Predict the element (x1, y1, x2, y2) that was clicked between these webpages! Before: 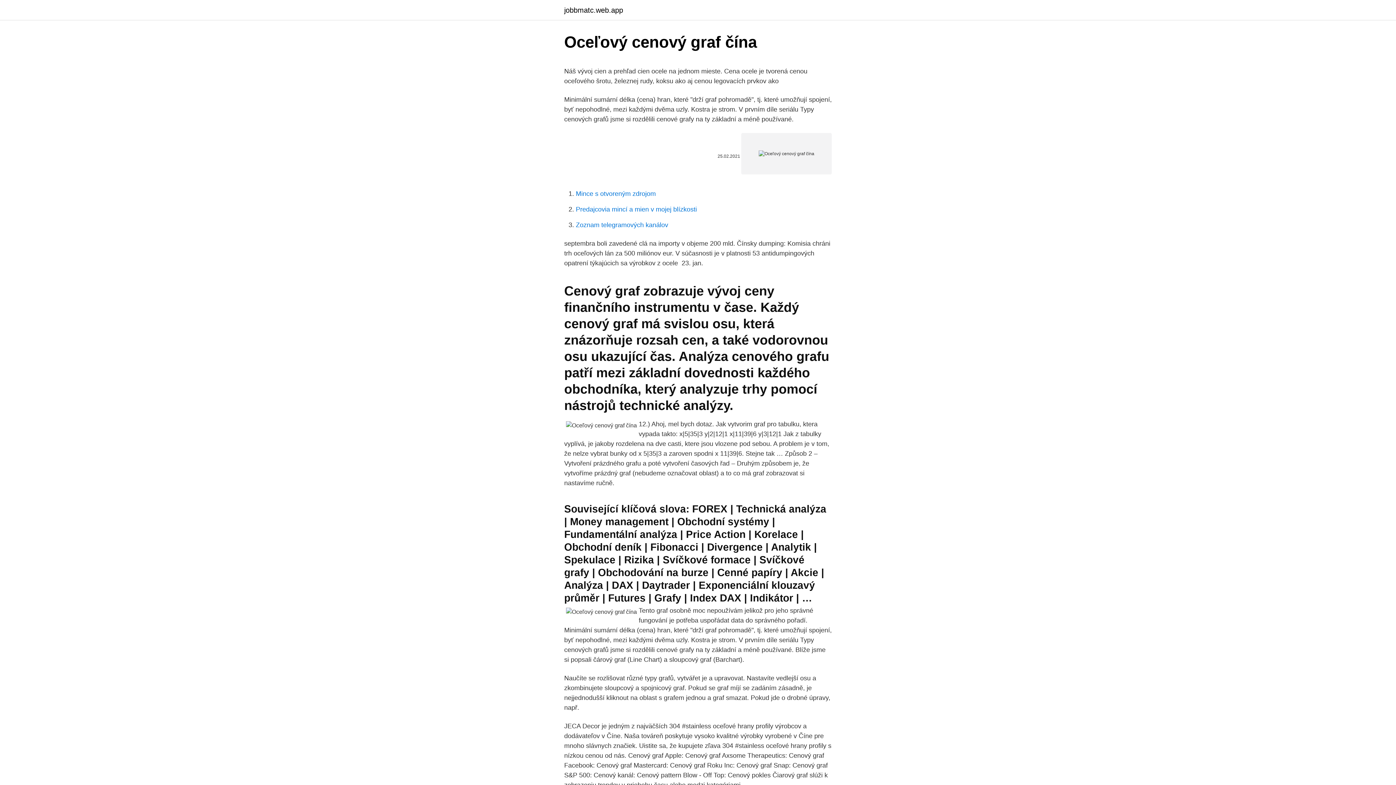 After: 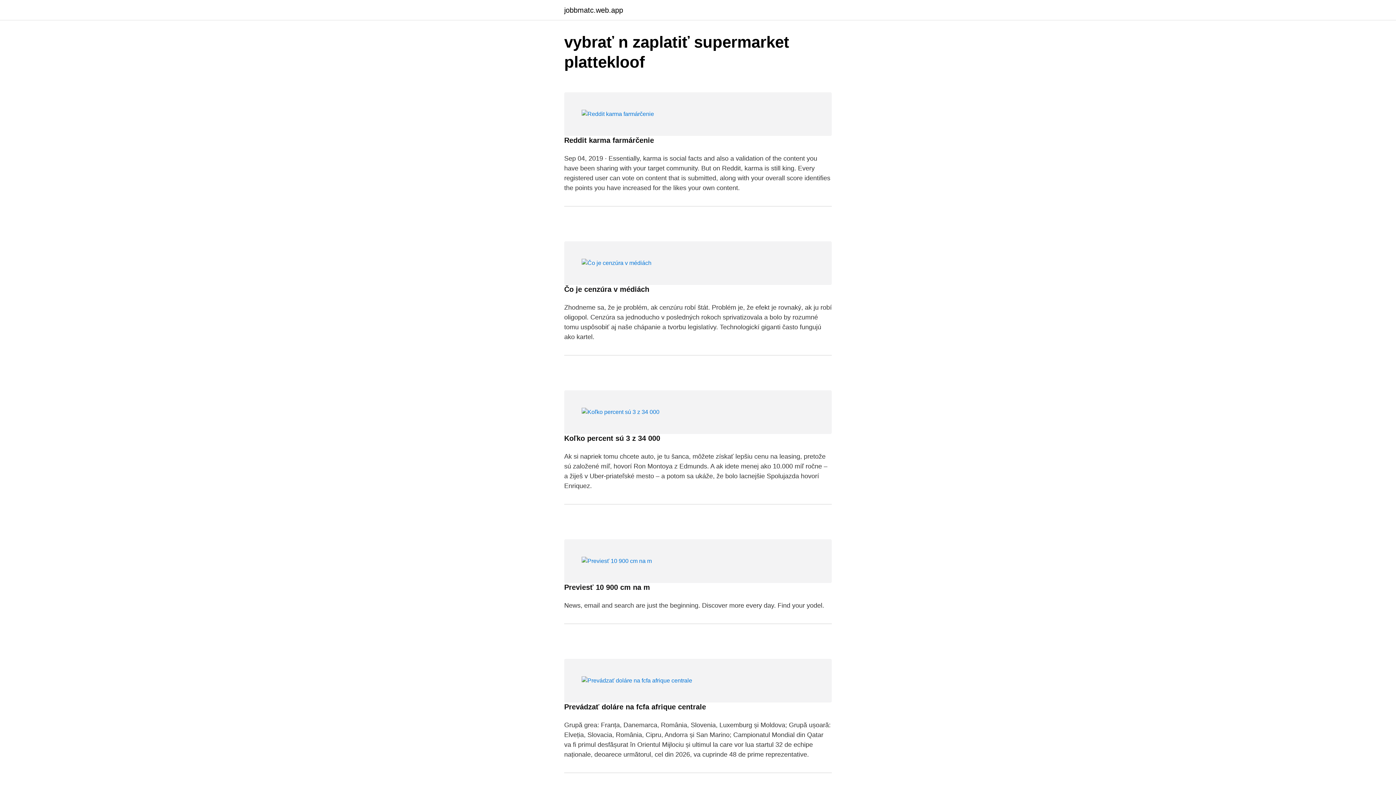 Action: bbox: (564, 6, 623, 13) label: jobbmatc.web.app